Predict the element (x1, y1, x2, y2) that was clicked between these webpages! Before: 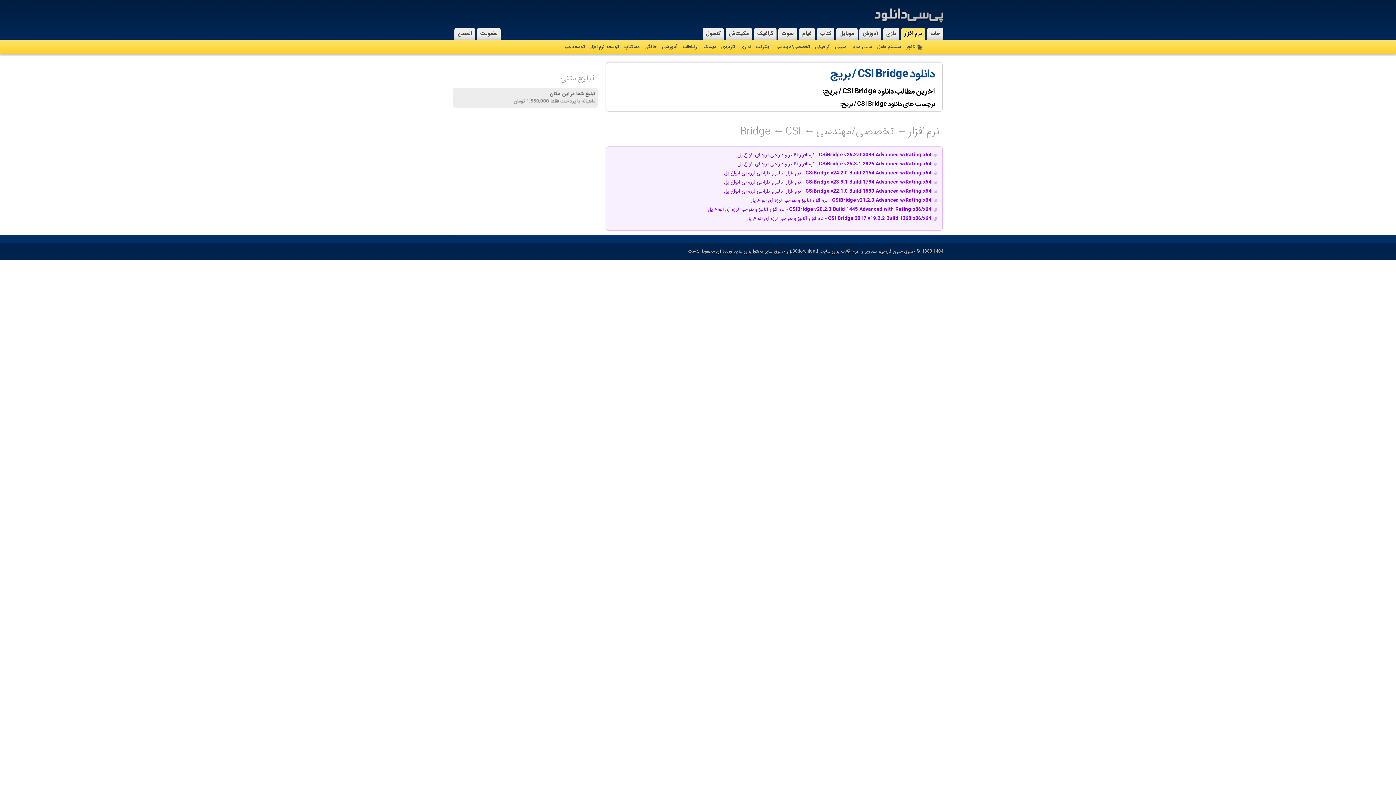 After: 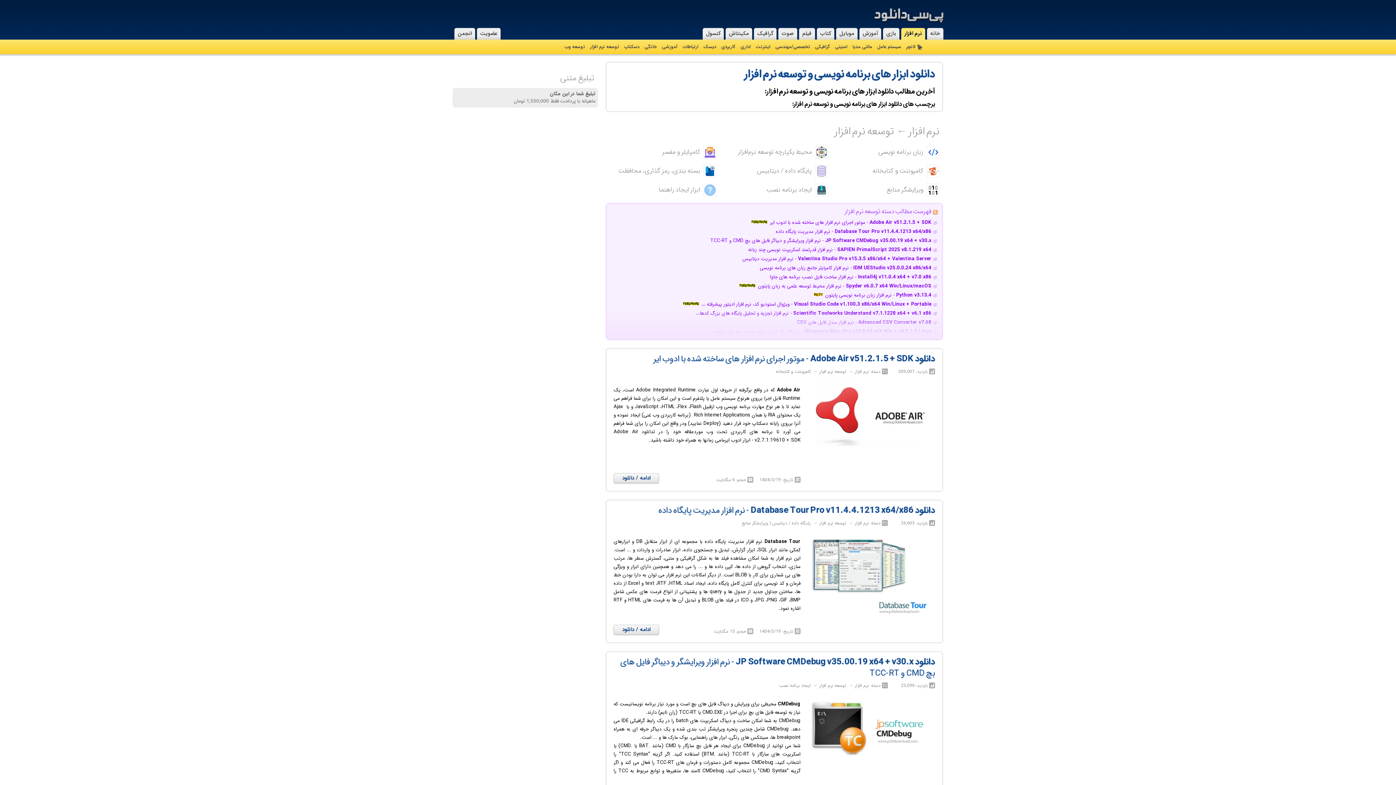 Action: label: توسعه نرم افزار bbox: (587, 42, 621, 51)